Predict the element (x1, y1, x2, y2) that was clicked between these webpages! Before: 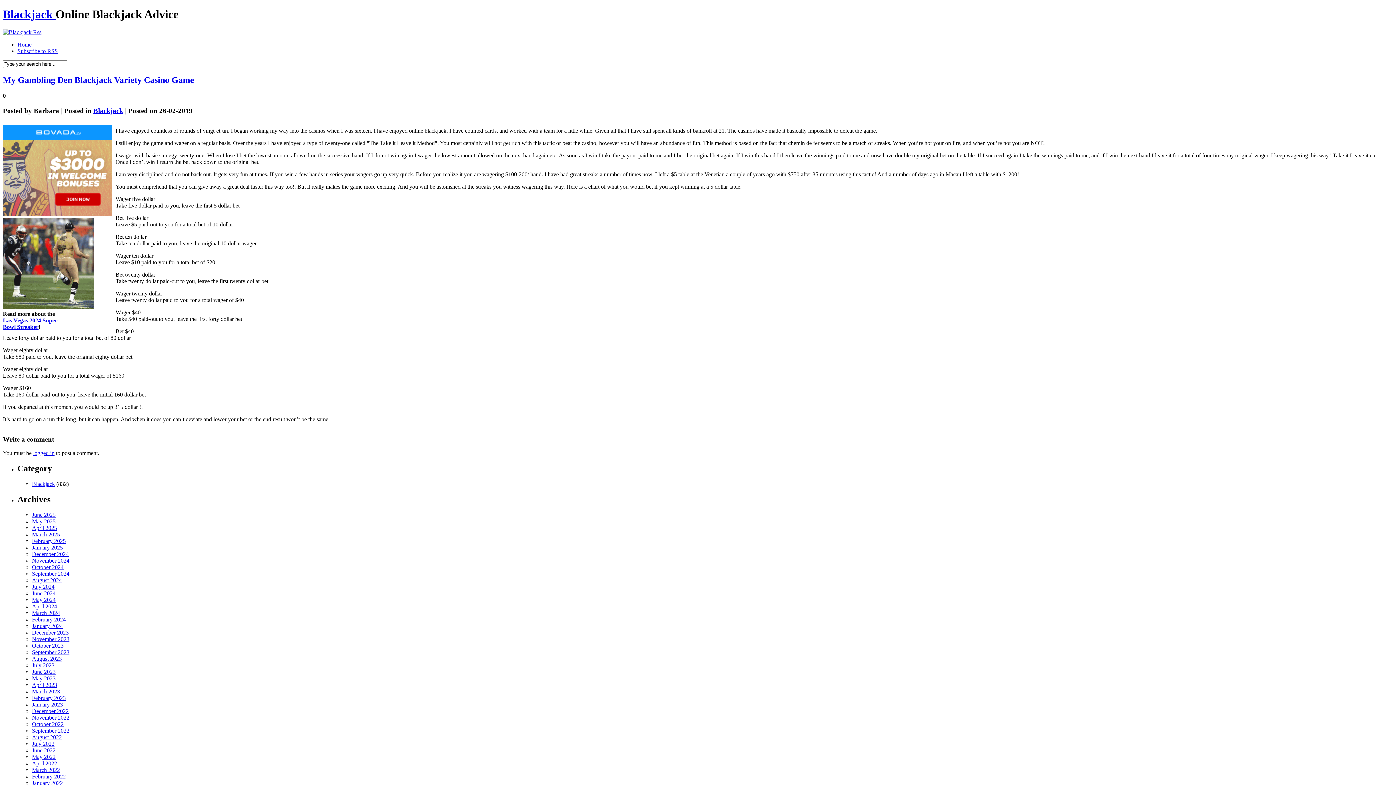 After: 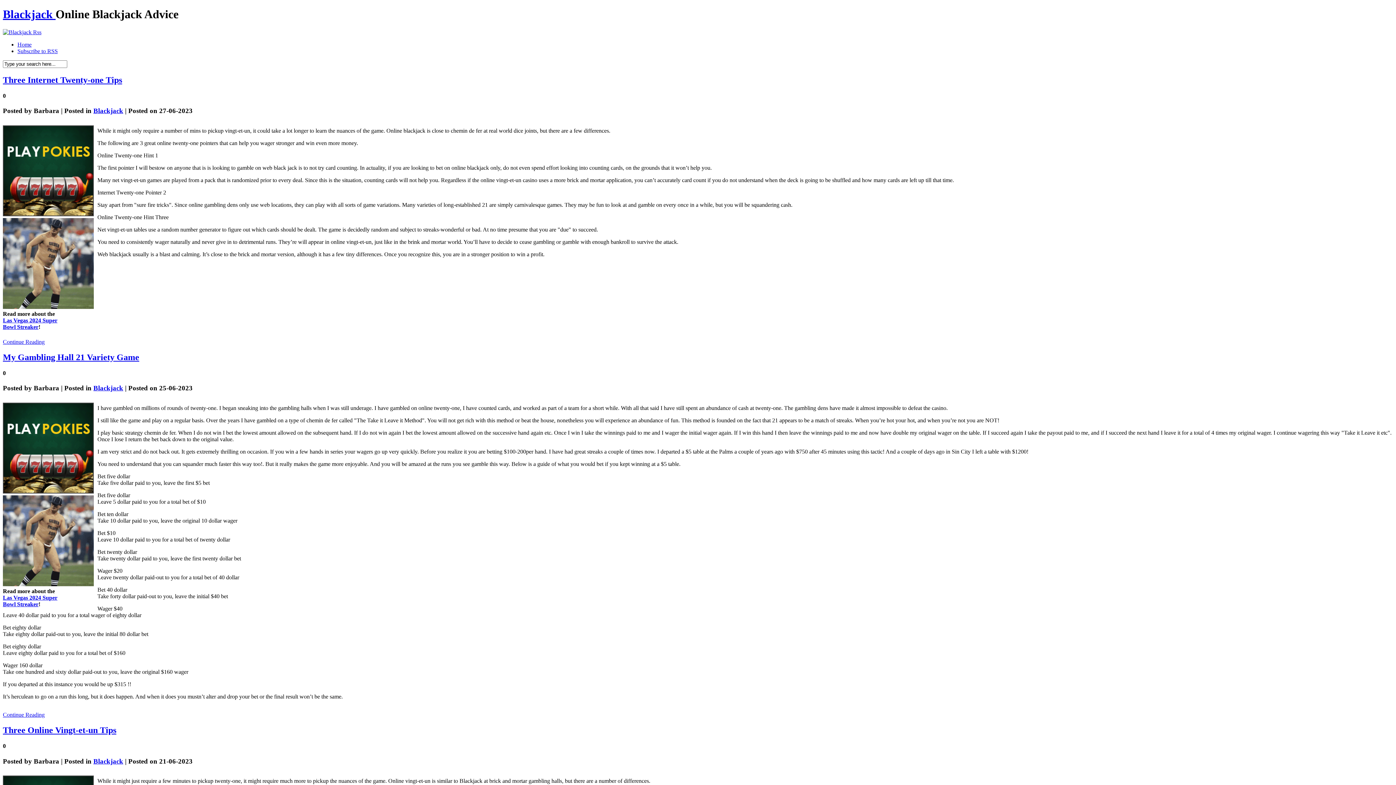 Action: label: June 2023 bbox: (32, 669, 55, 675)